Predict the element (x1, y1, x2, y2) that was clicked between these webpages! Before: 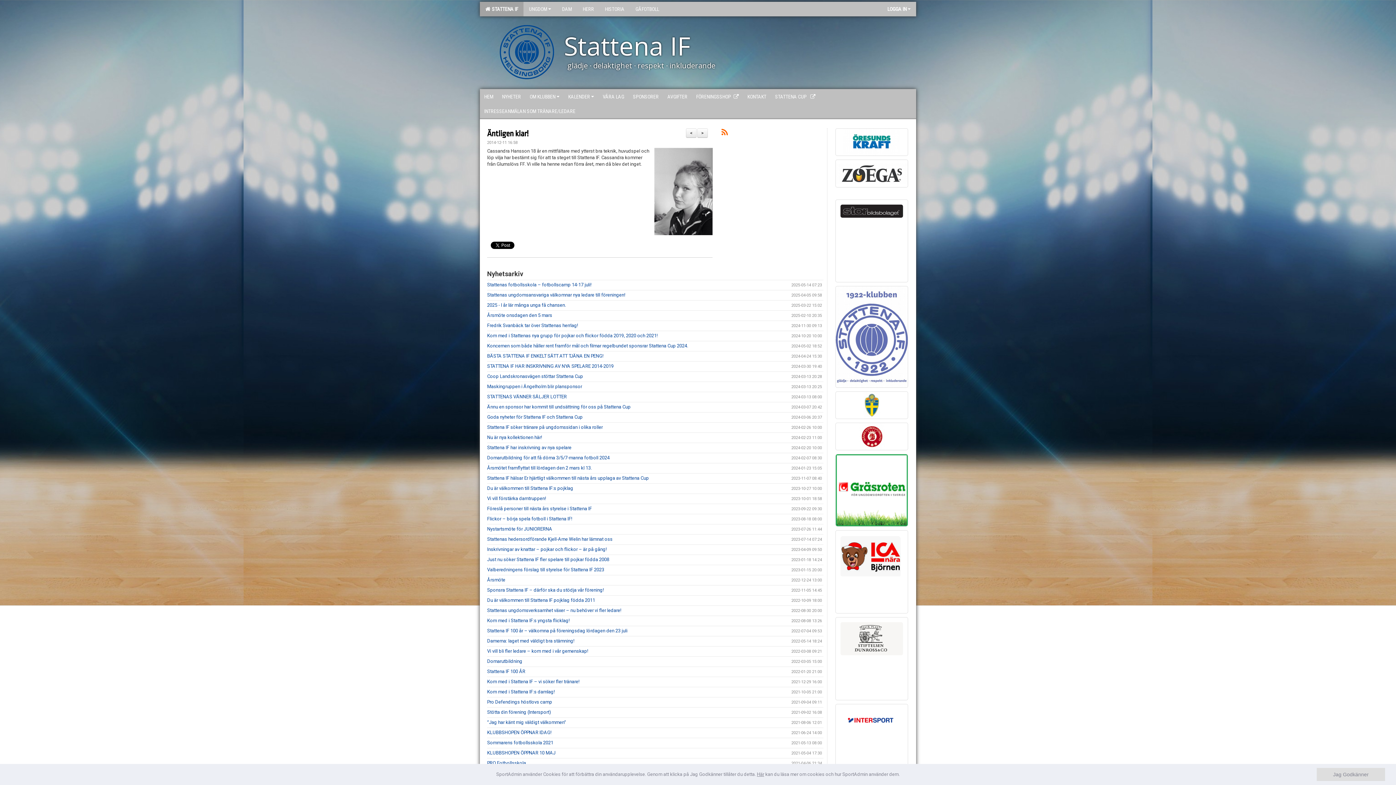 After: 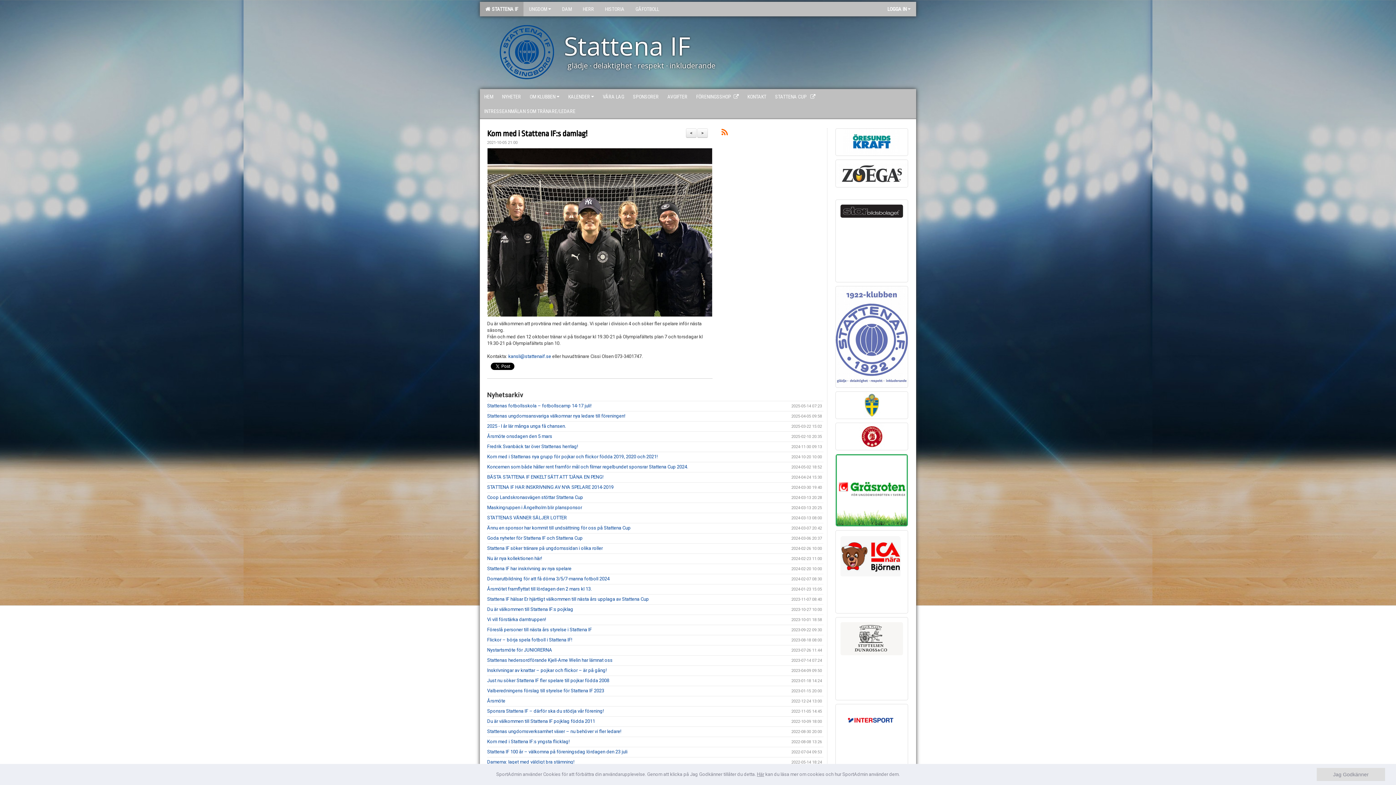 Action: label: Kom med i Stattena IF:s damlag! bbox: (487, 689, 554, 694)